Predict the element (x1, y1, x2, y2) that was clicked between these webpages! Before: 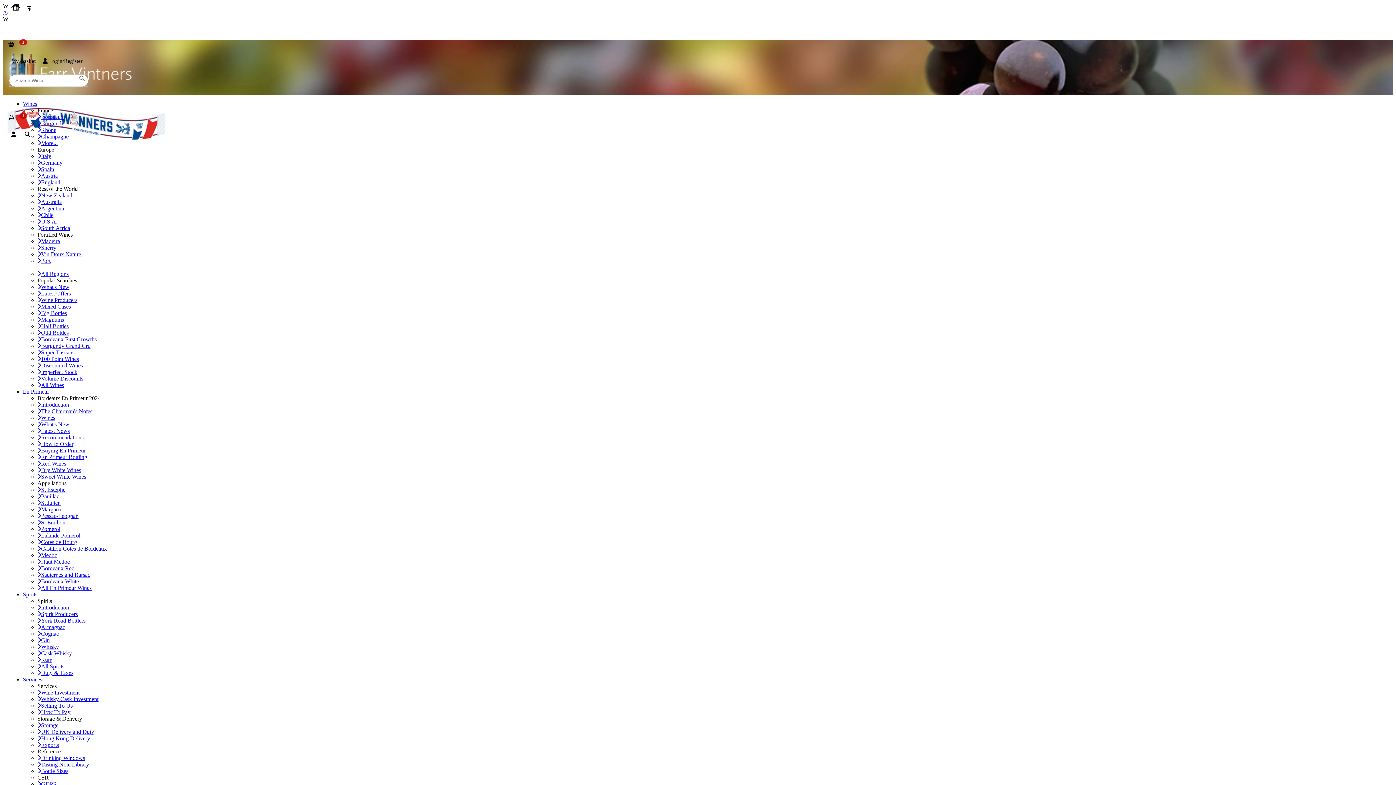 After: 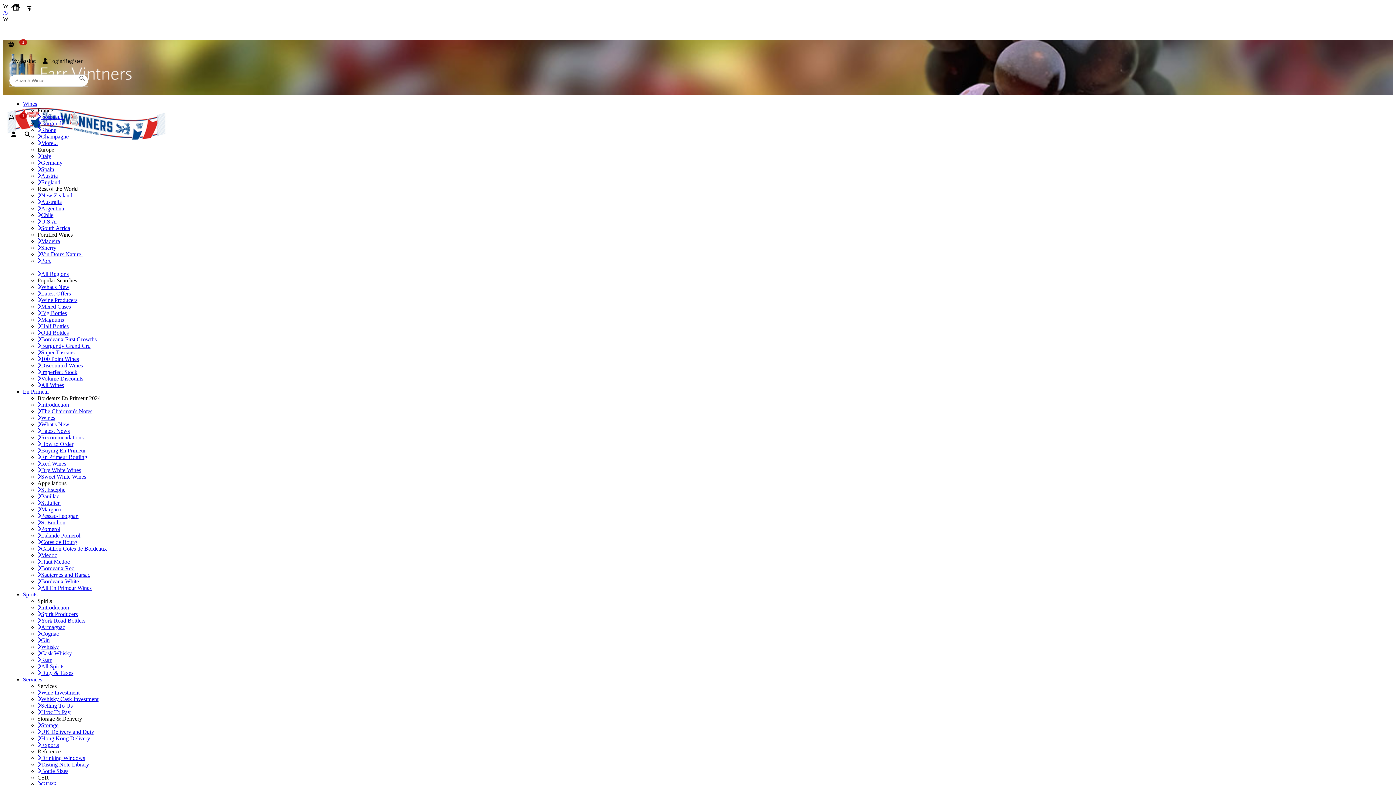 Action: label: Half Bottles bbox: (37, 323, 68, 329)